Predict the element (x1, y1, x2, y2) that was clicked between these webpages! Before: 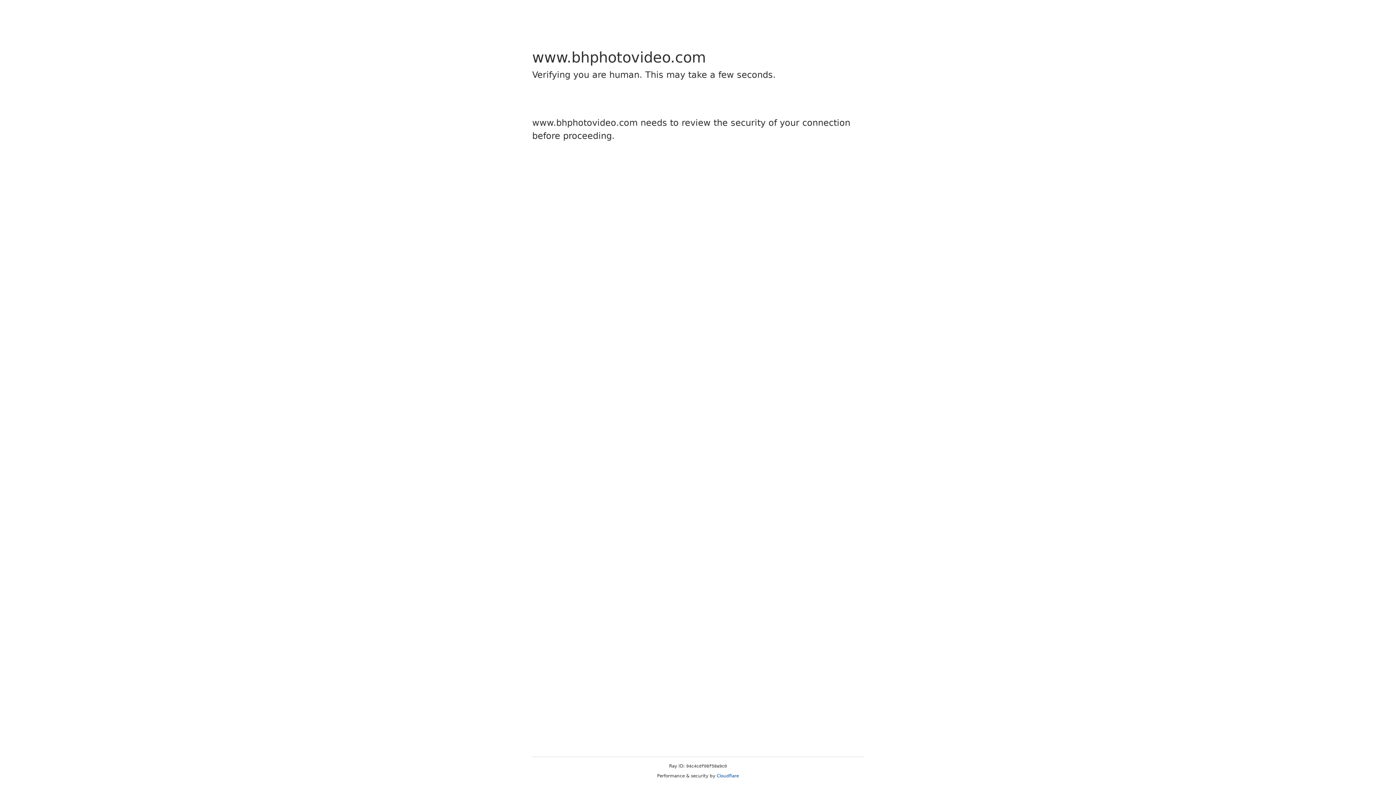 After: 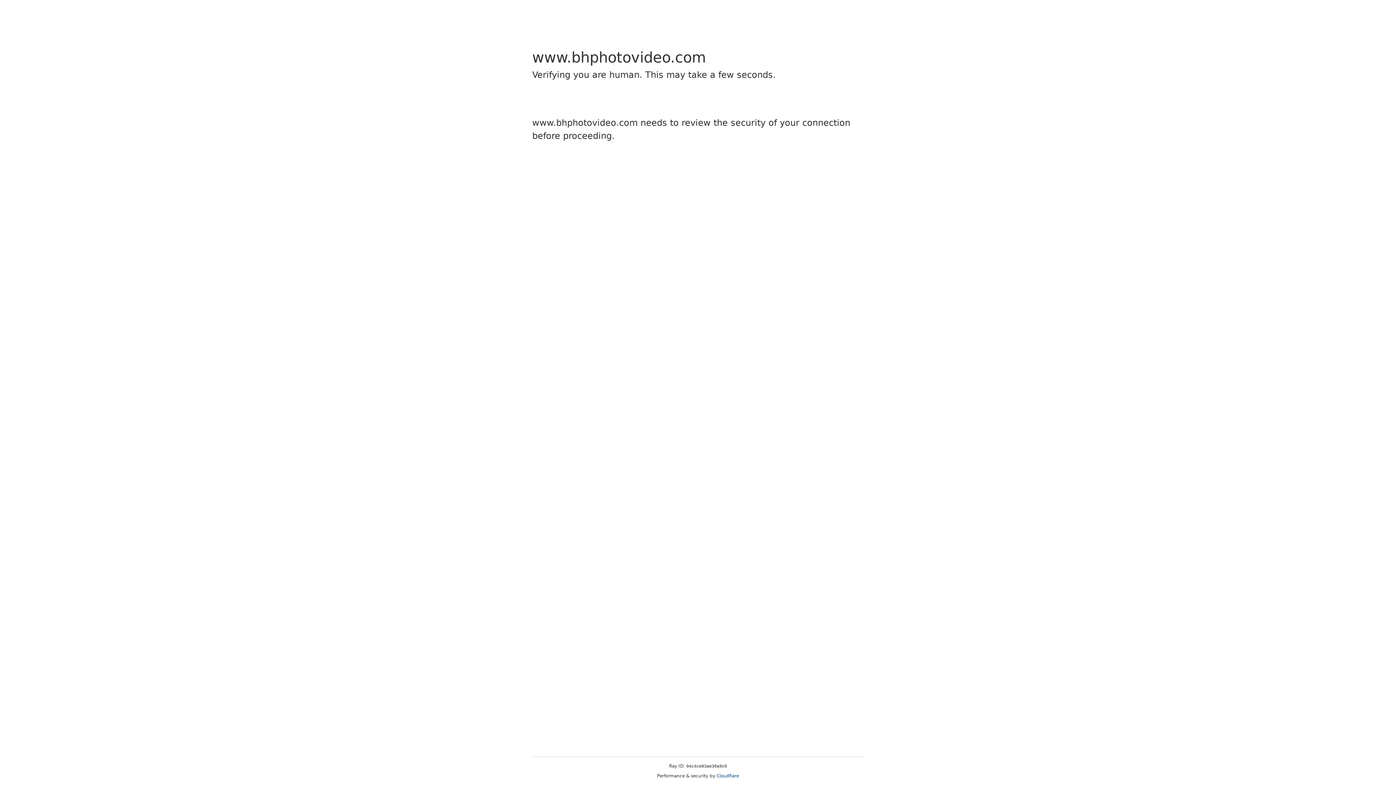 Action: label: Cloudflare bbox: (716, 773, 739, 778)